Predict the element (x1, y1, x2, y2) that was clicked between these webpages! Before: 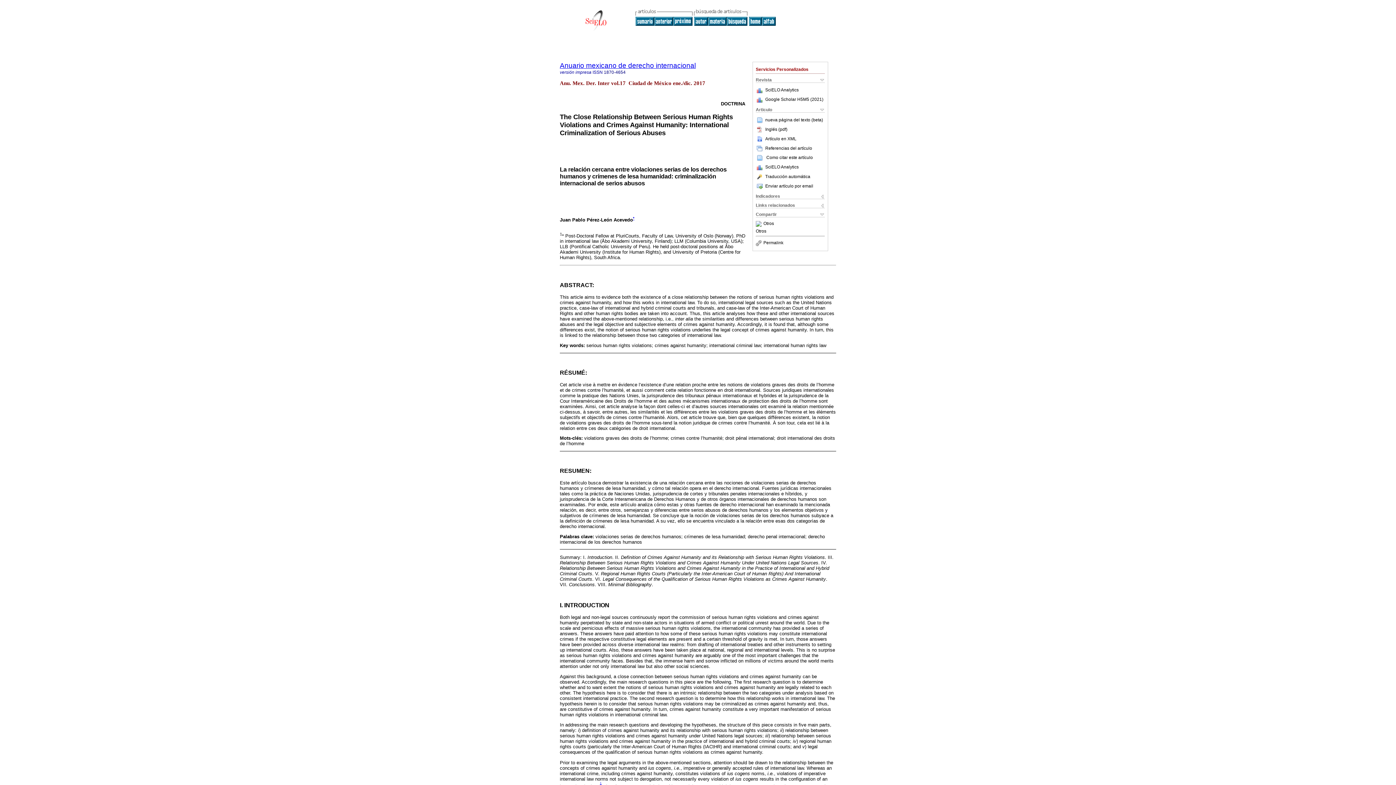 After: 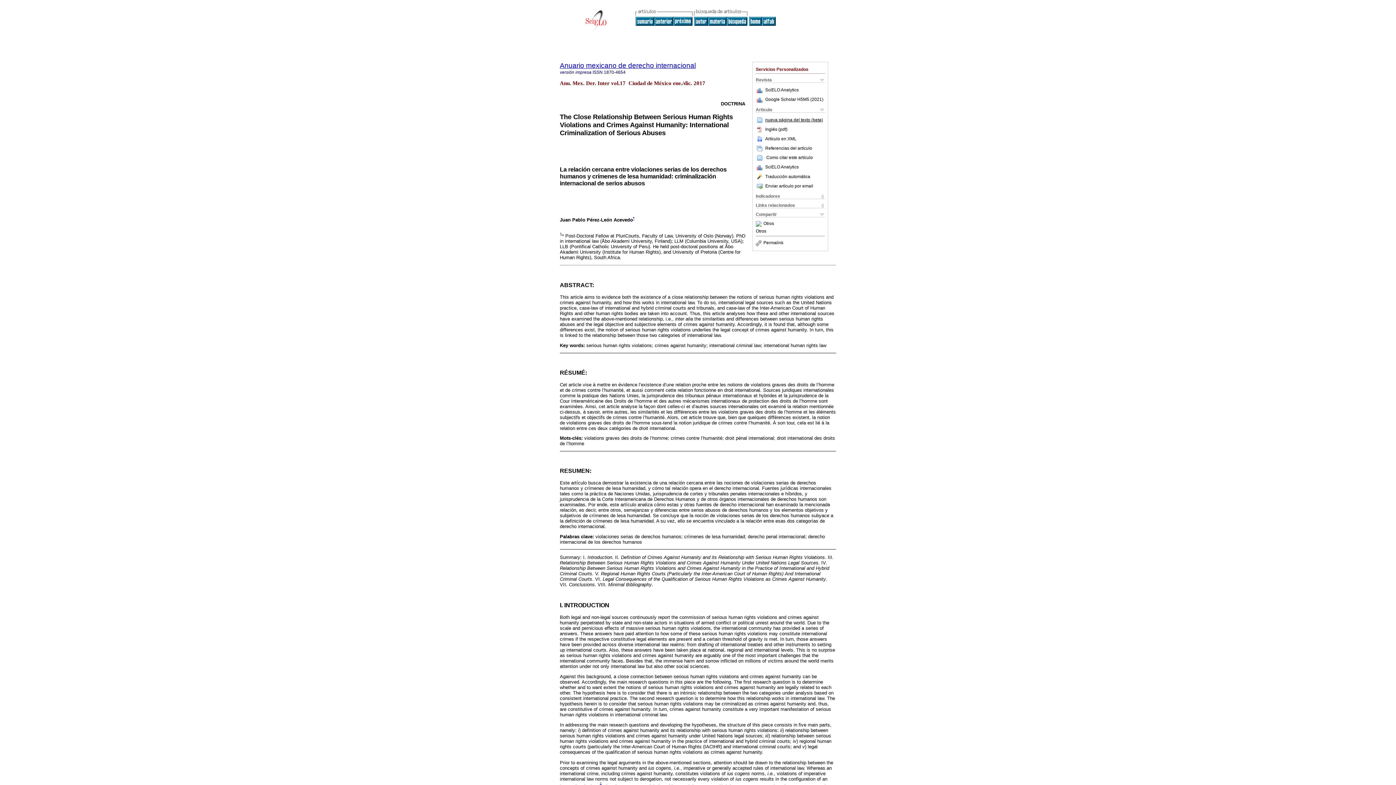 Action: bbox: (756, 117, 823, 122) label: nueva página del texto (beta)